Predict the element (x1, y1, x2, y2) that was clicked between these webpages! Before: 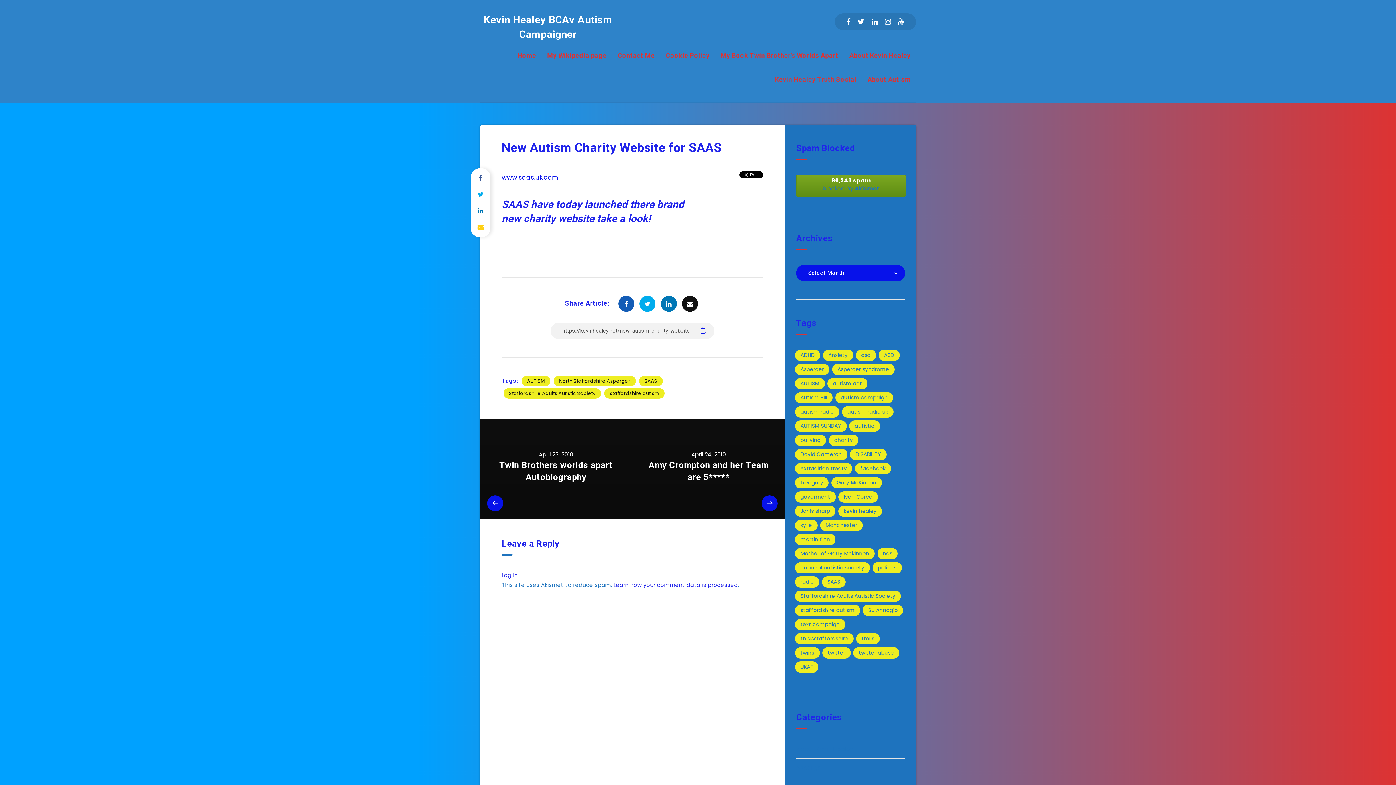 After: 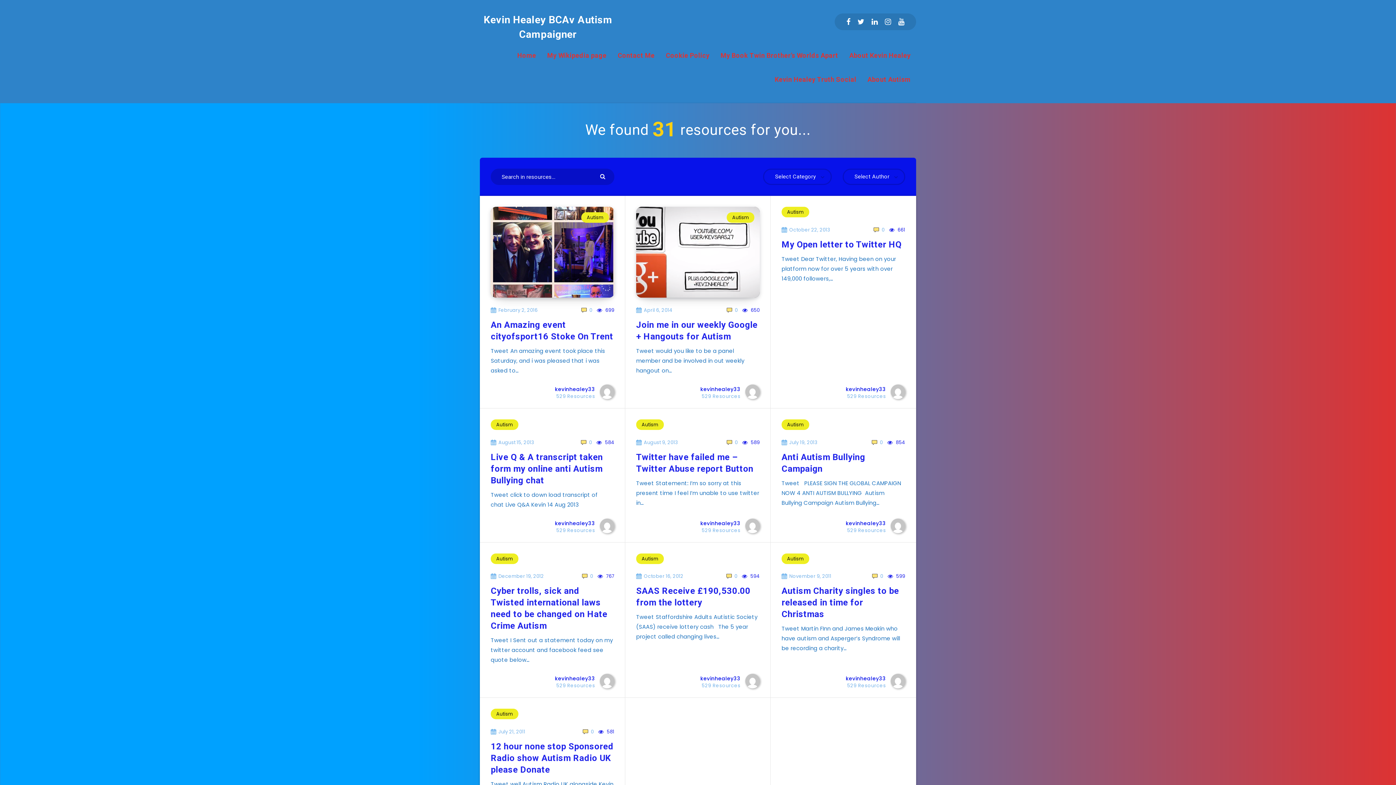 Action: bbox: (832, 364, 894, 375) label: Asperger syndrome (31 items)